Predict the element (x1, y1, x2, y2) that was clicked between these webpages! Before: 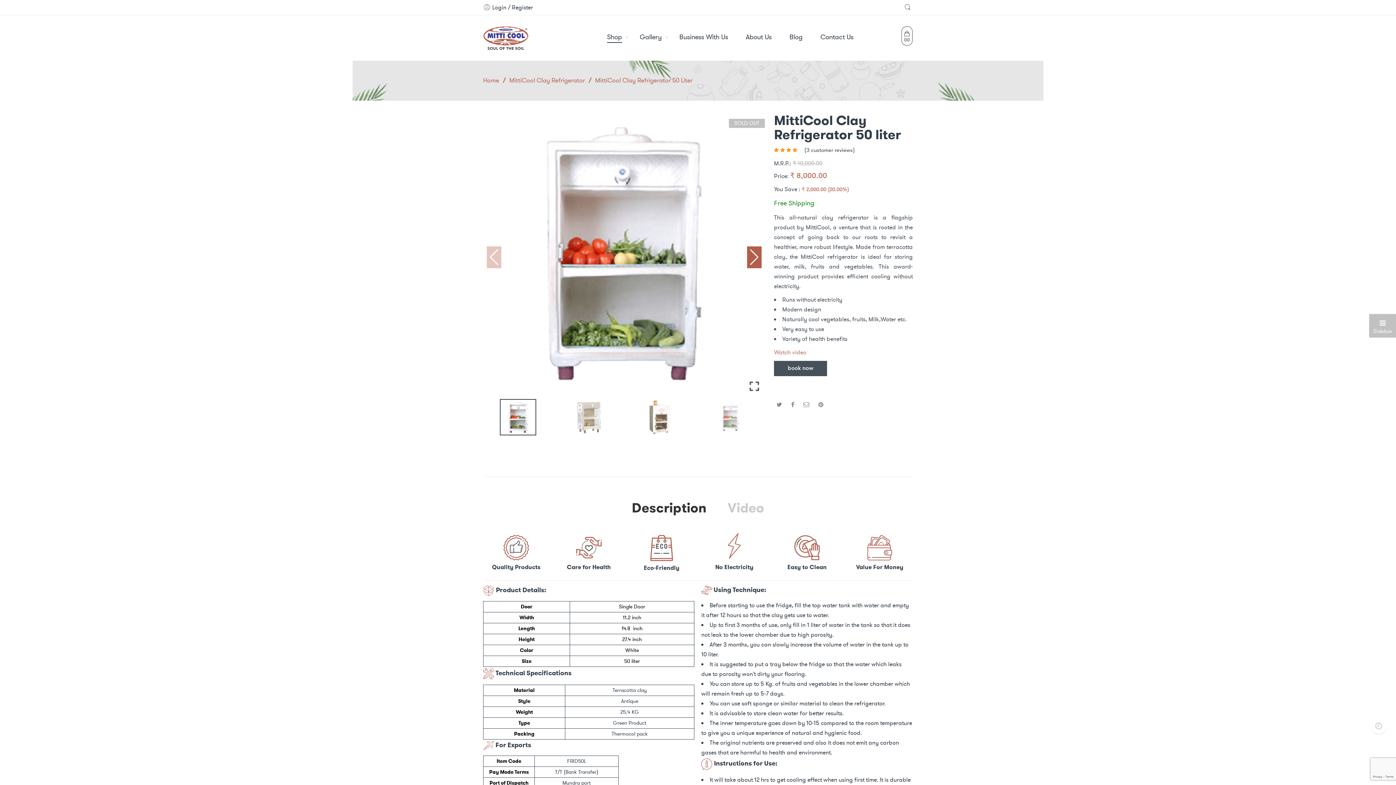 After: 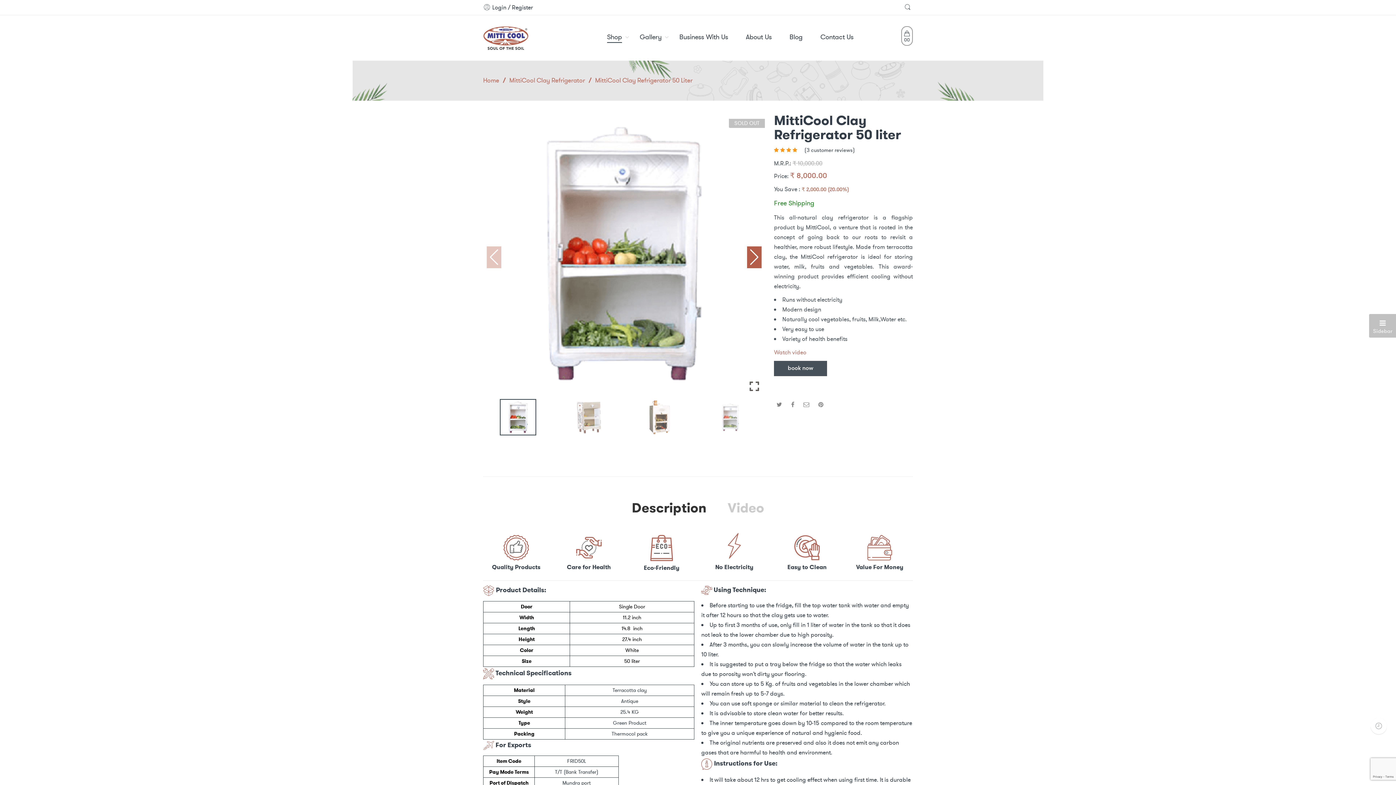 Action: label: Next slide bbox: (747, 246, 761, 268)